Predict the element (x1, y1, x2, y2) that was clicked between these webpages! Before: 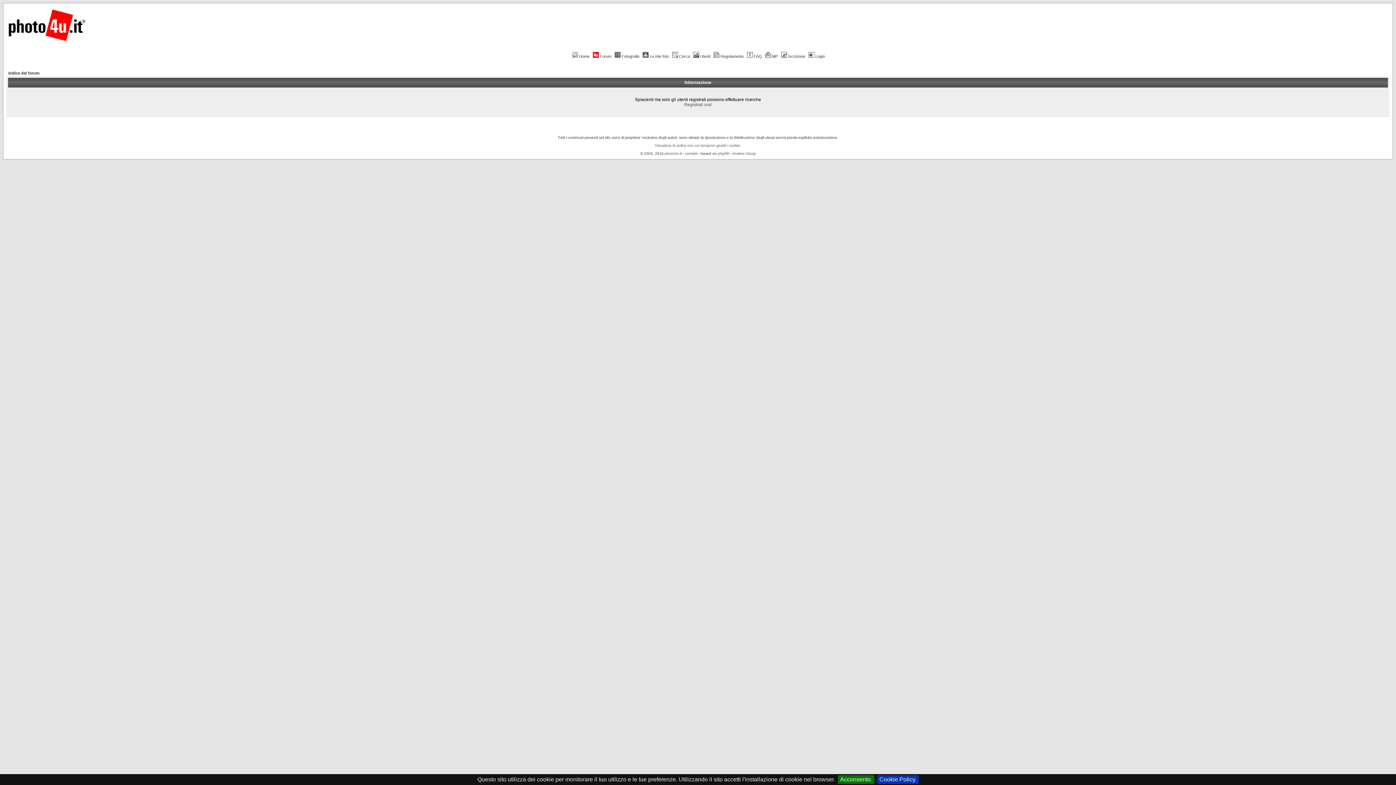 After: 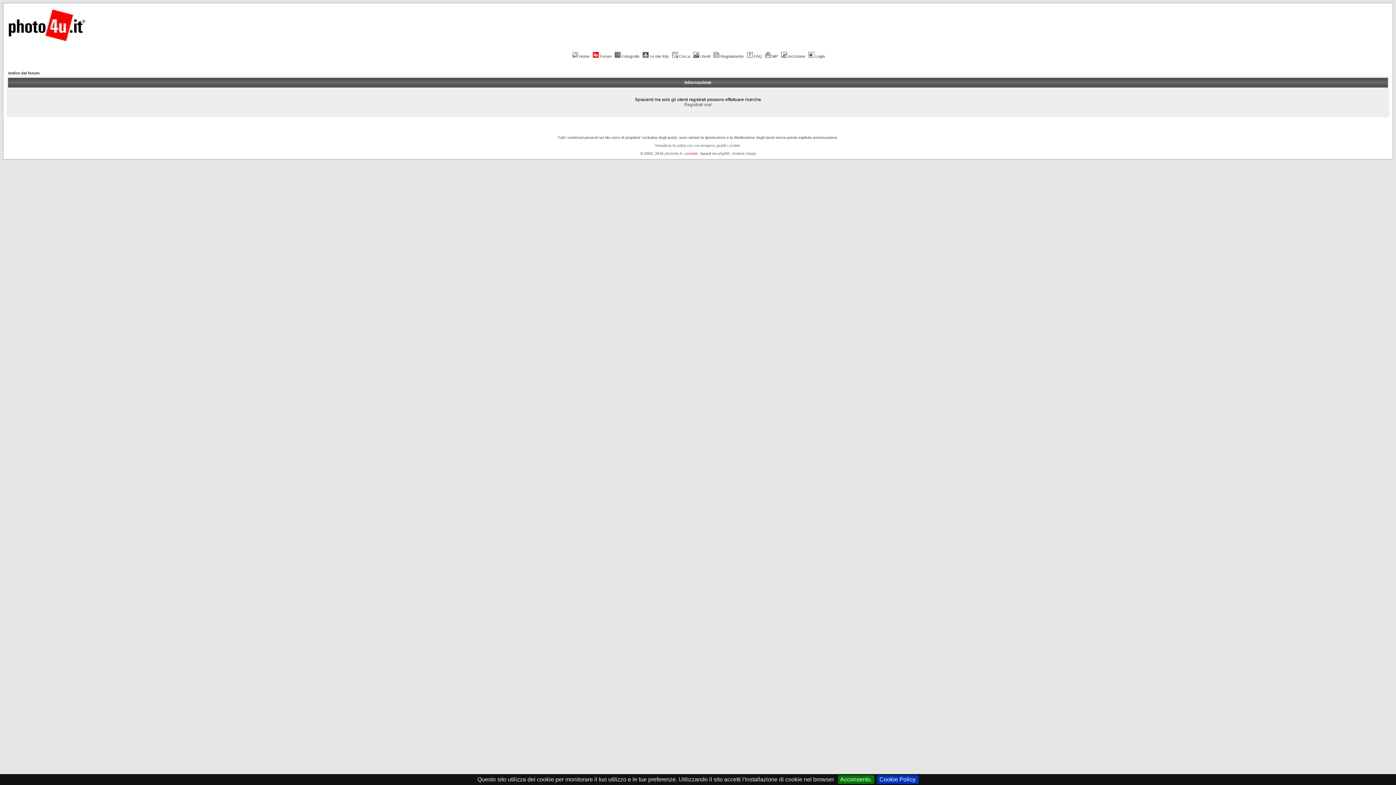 Action: label: contatti bbox: (685, 151, 697, 155)